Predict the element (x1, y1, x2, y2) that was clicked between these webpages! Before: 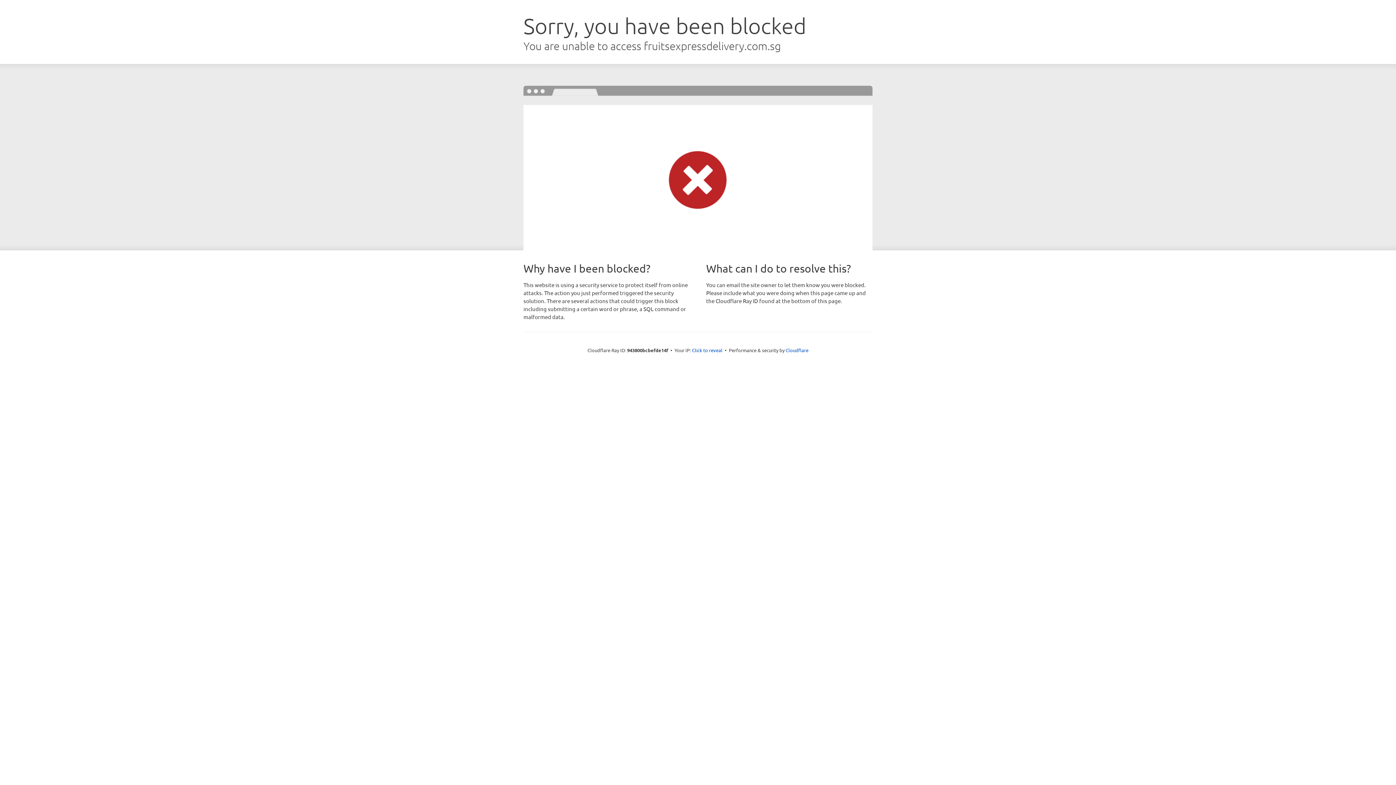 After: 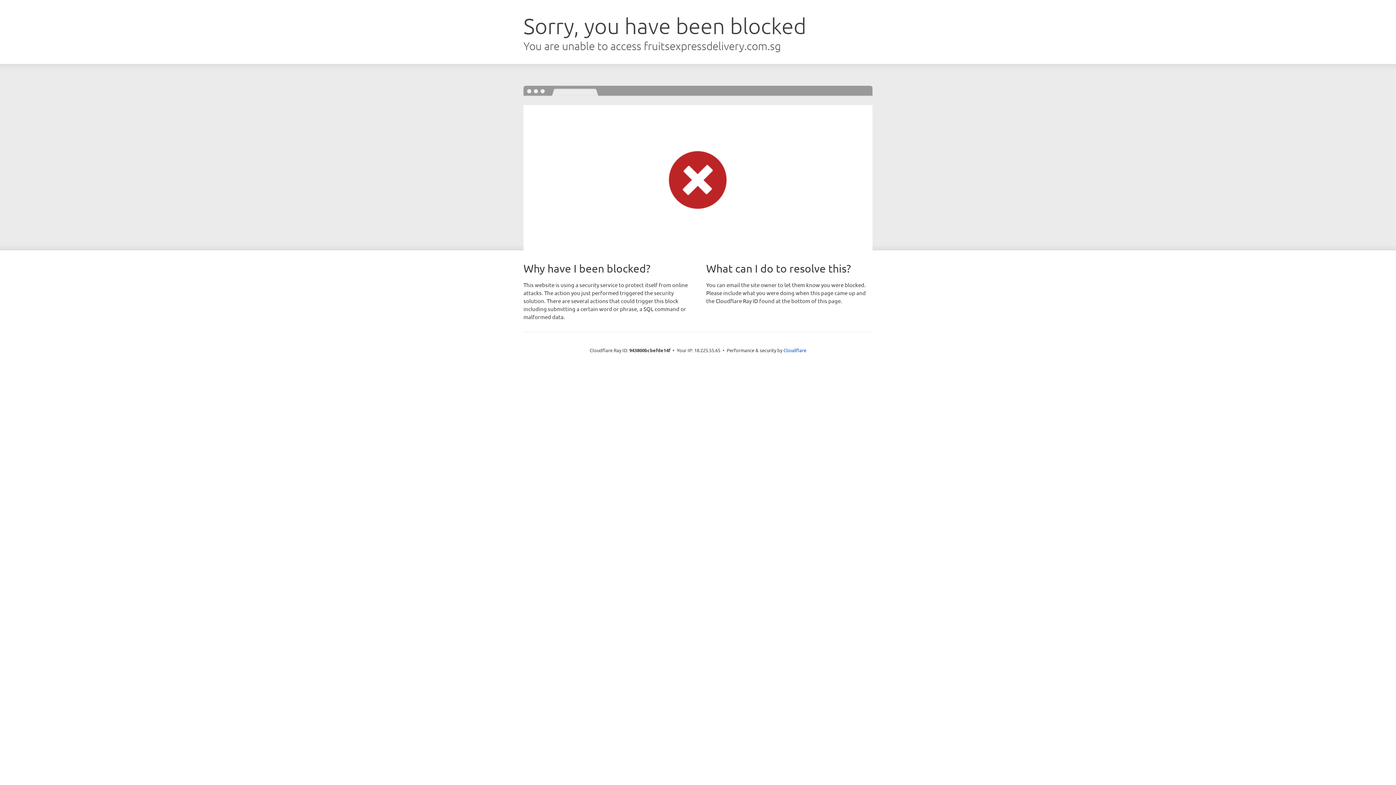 Action: label: Click to reveal bbox: (692, 346, 722, 353)